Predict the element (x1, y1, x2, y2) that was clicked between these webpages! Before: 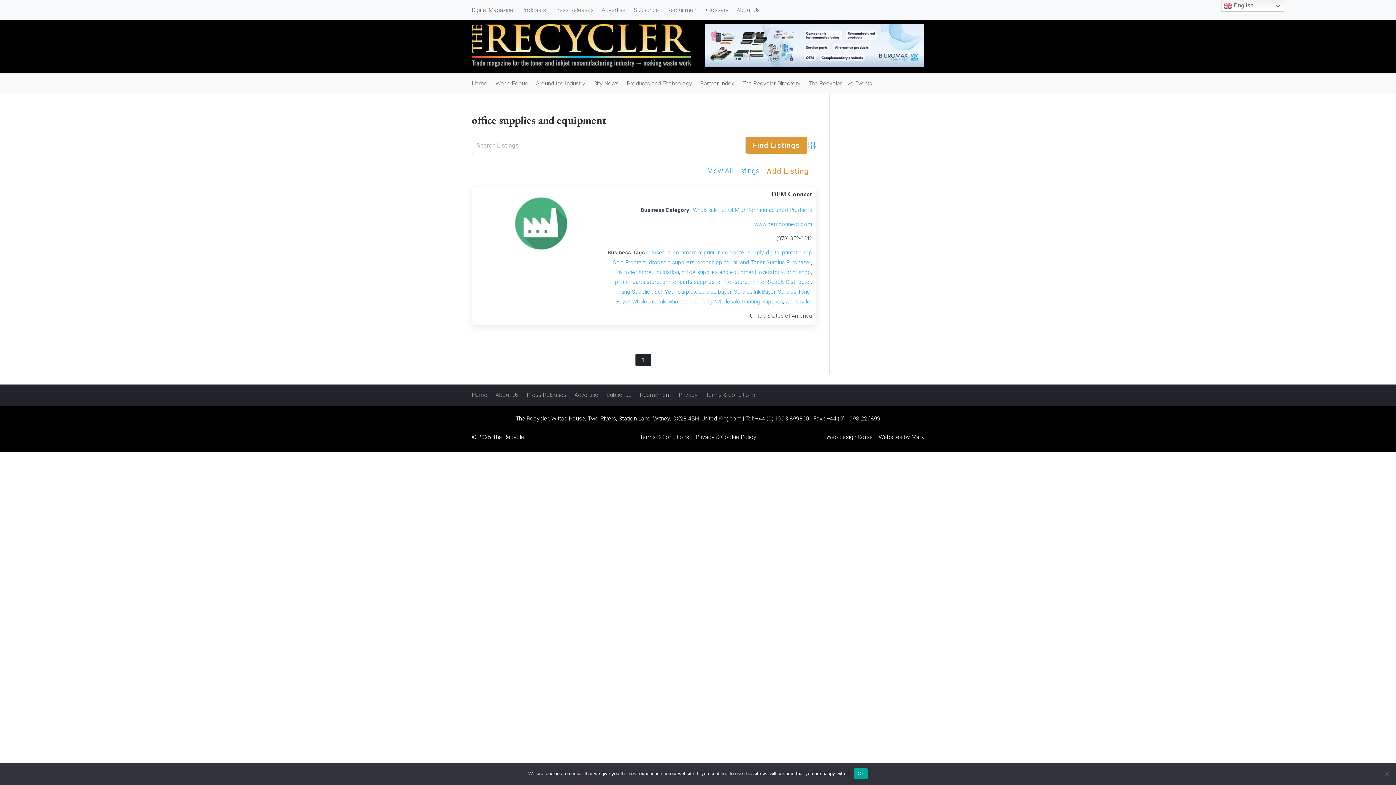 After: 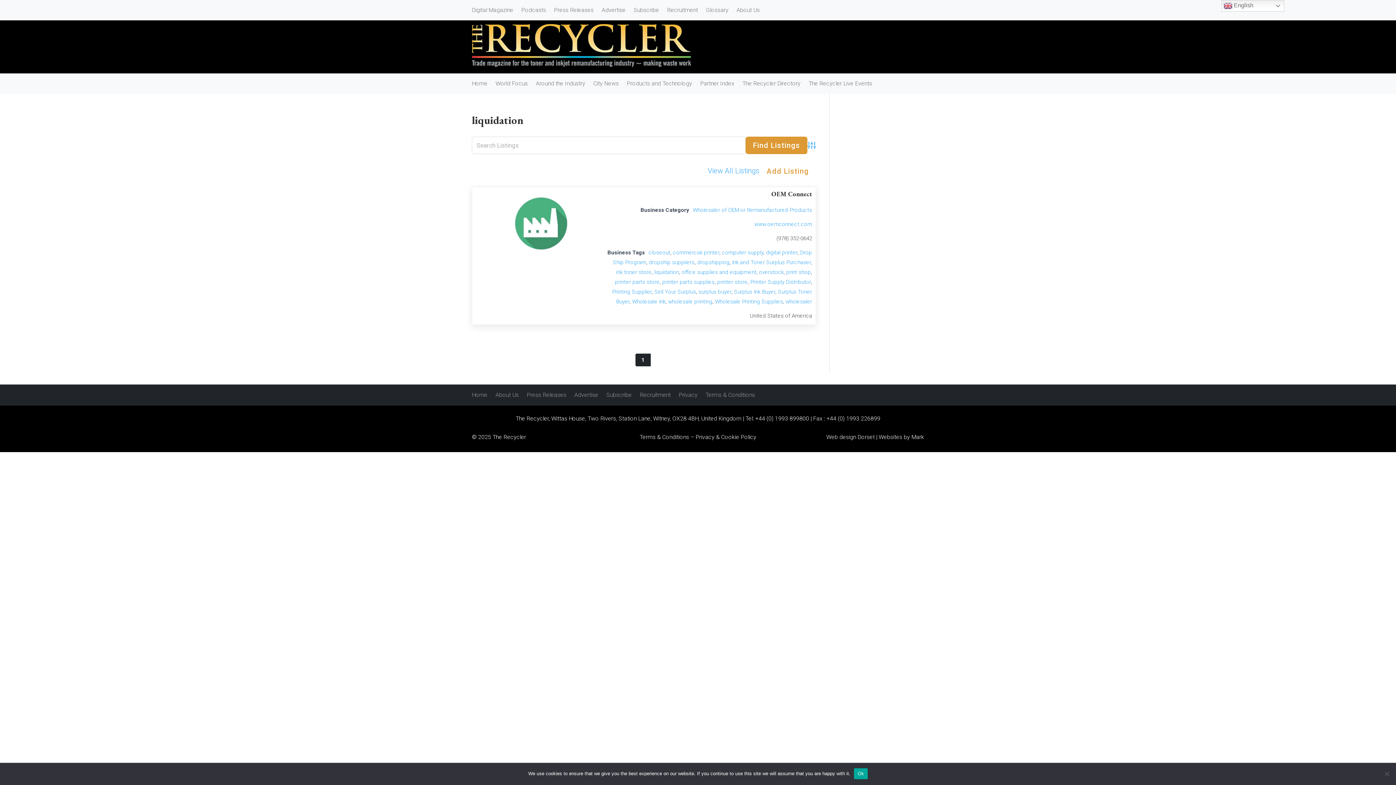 Action: label: liquidation bbox: (654, 268, 679, 275)